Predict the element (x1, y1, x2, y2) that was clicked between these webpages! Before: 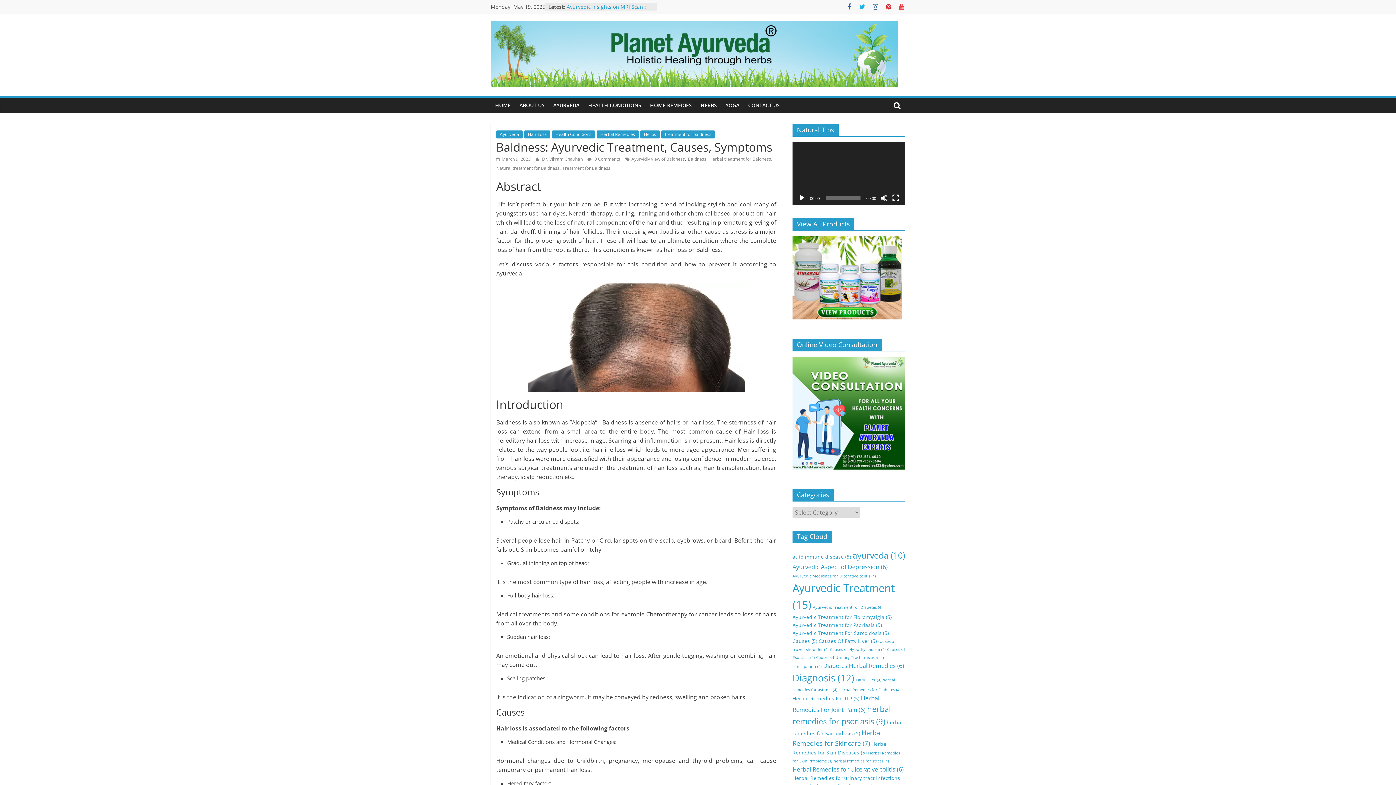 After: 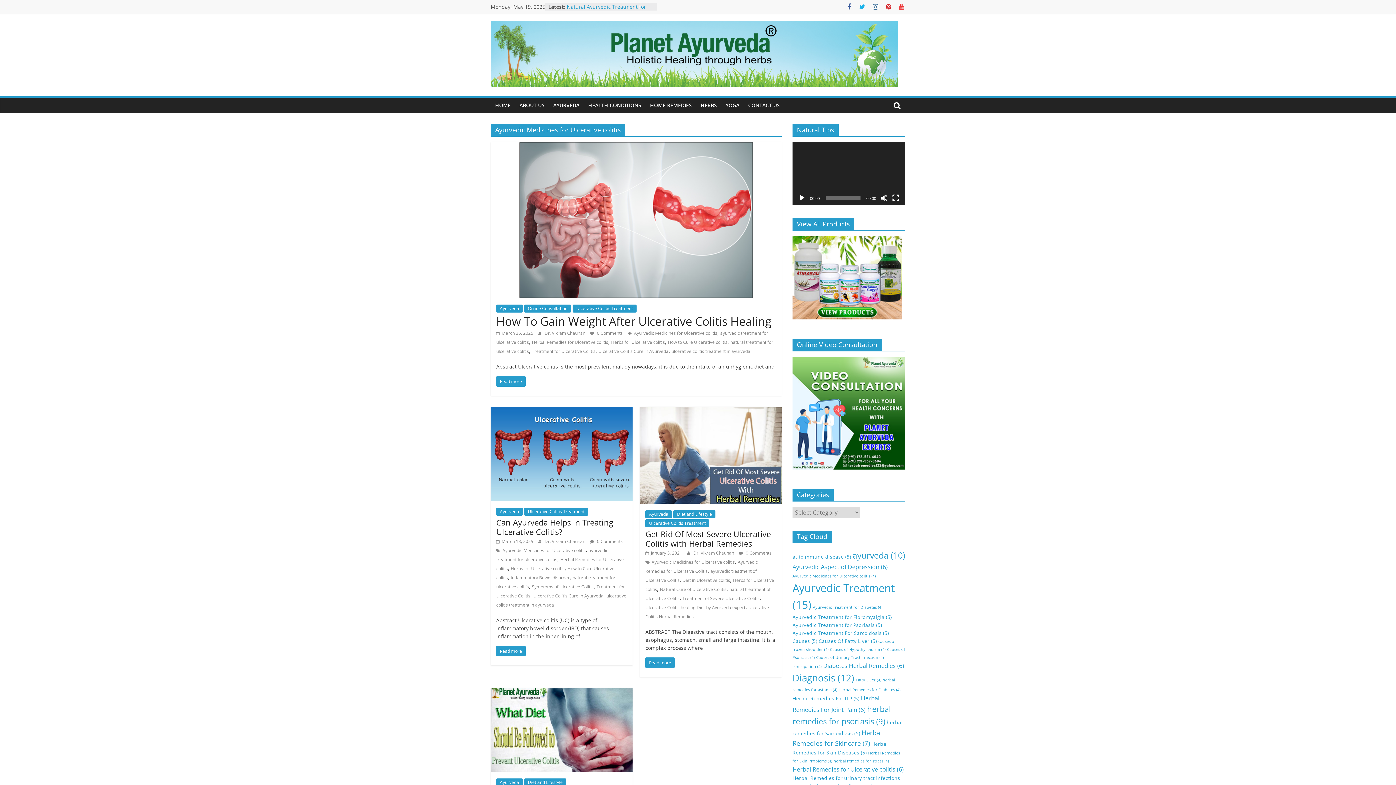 Action: label: Ayurvedic Medicines for Ulcerative colitis (4 items) bbox: (792, 573, 876, 578)